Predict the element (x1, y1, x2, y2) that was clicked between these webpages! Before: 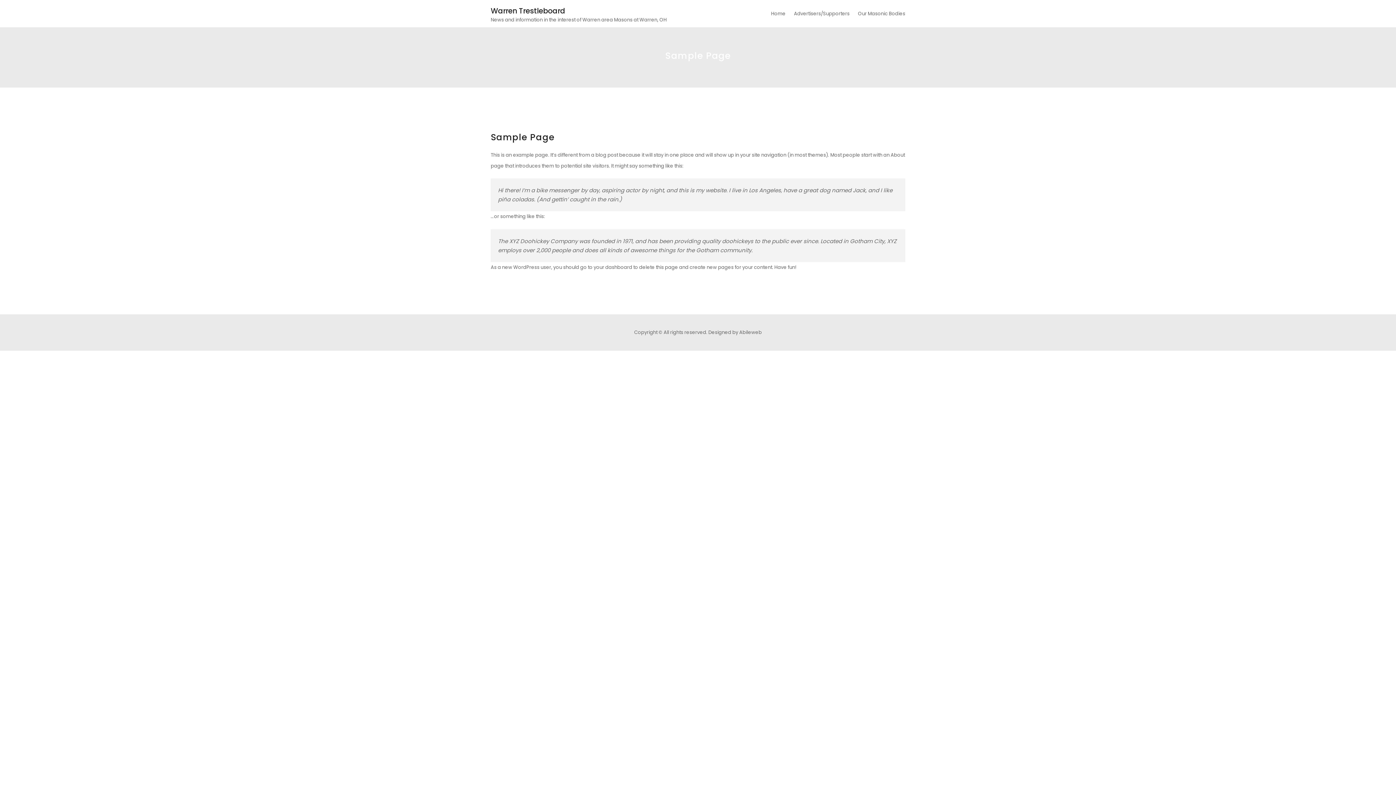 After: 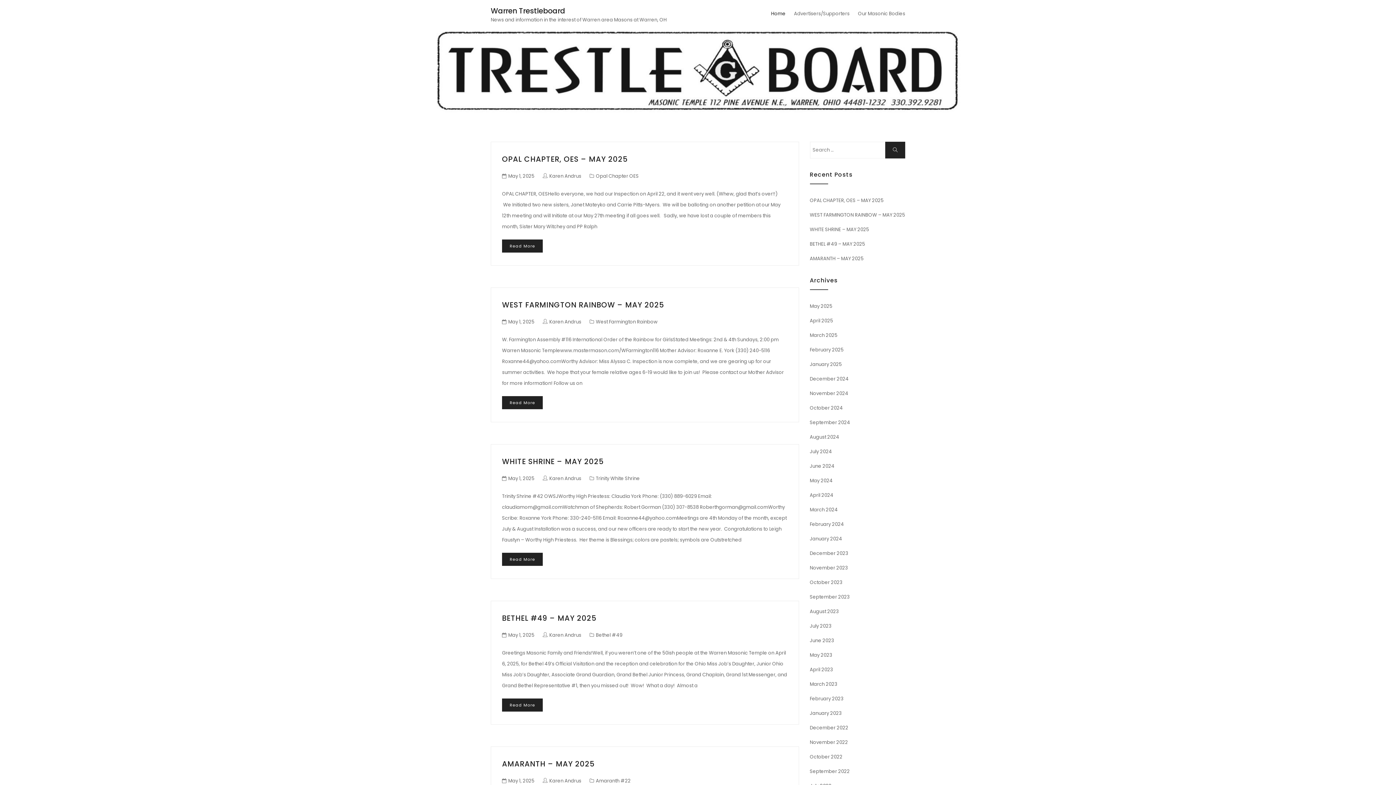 Action: bbox: (767, 0, 789, 27) label: Home